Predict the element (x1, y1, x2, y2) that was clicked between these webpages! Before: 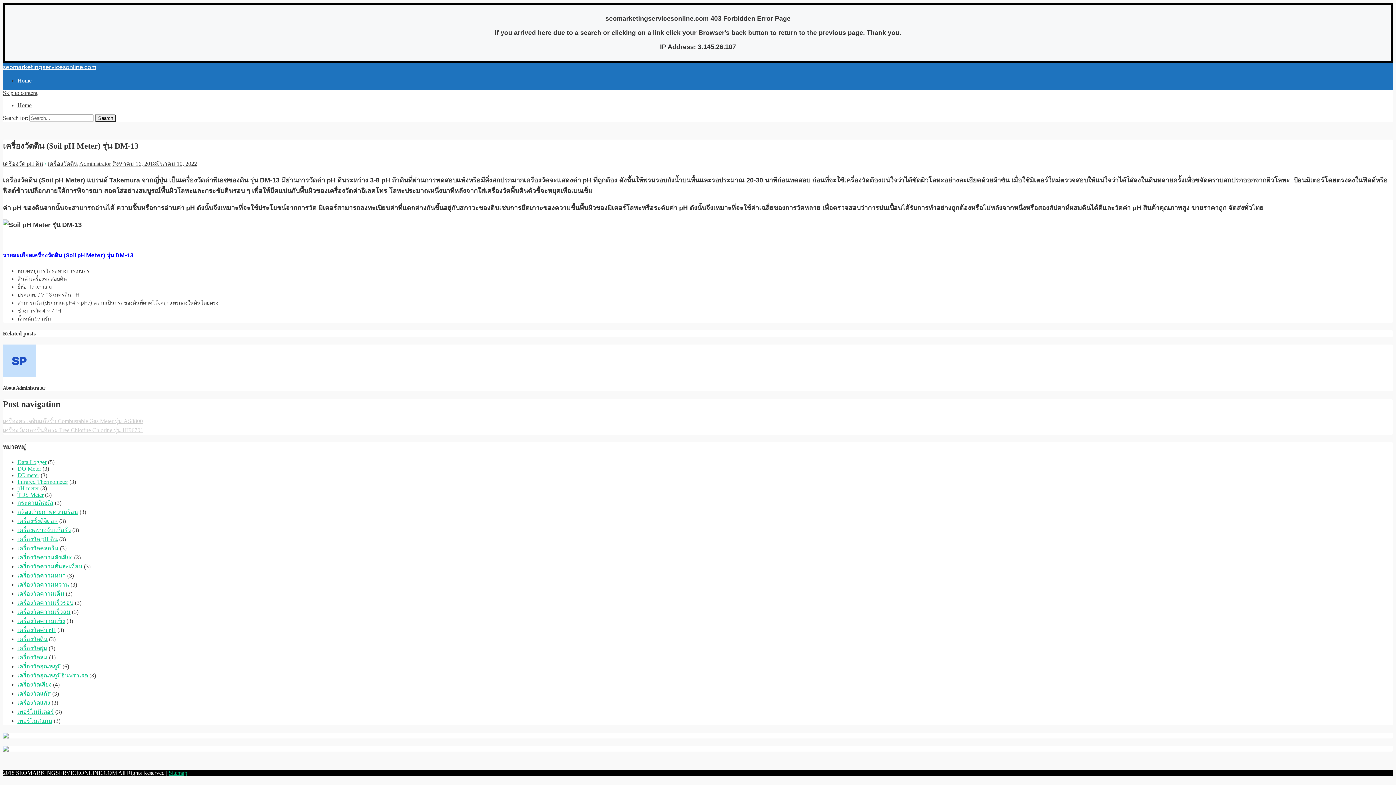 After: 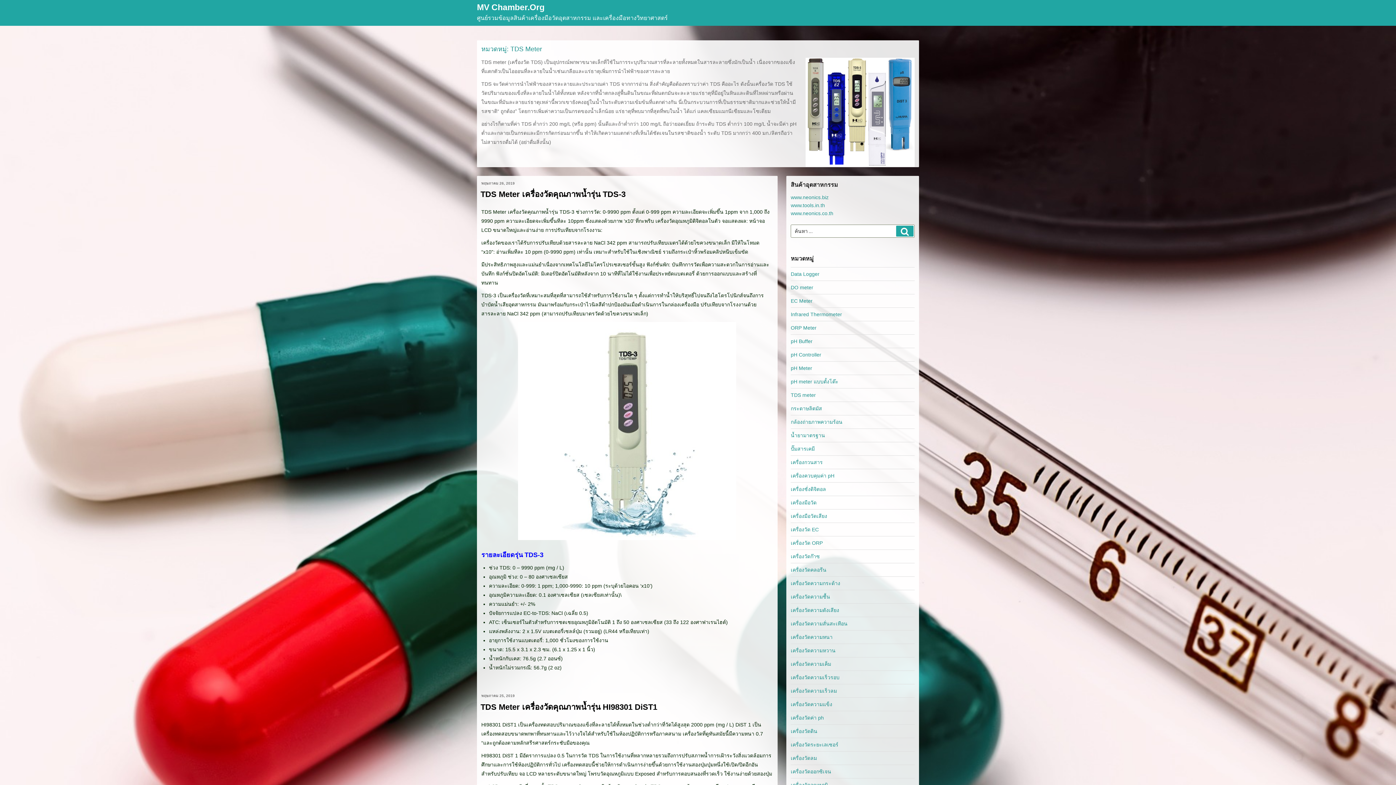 Action: bbox: (2, 746, 8, 753)